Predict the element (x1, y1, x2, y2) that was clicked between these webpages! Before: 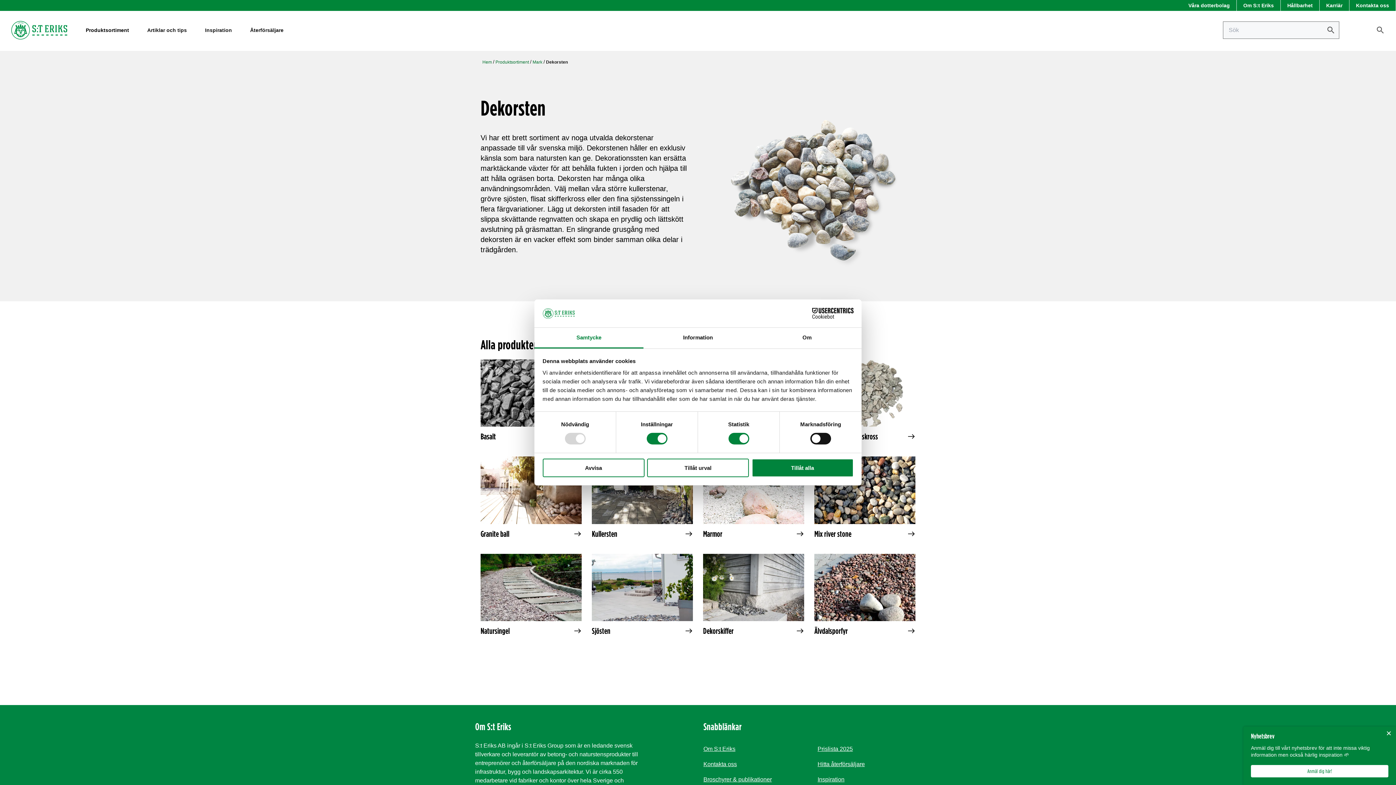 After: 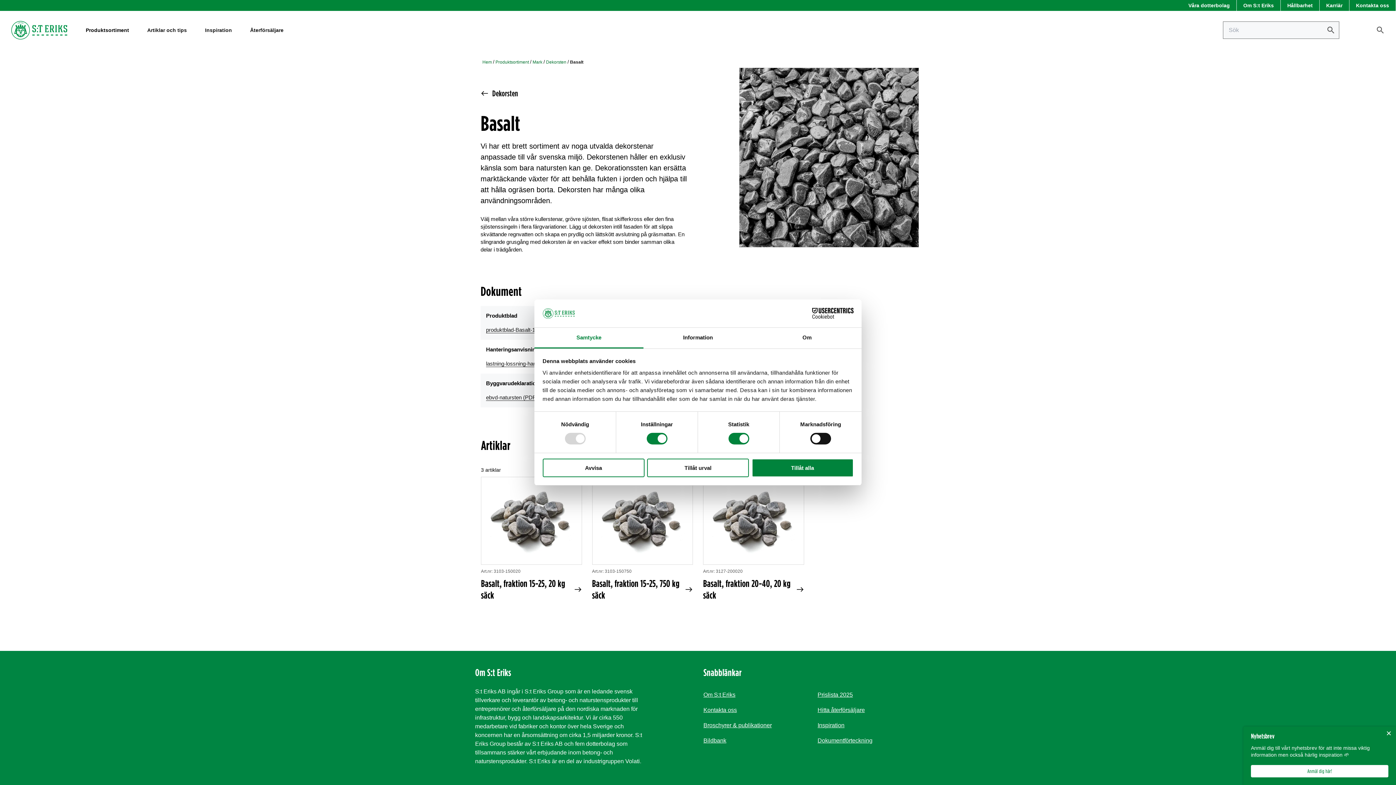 Action: label: Basalt bbox: (480, 431, 581, 442)